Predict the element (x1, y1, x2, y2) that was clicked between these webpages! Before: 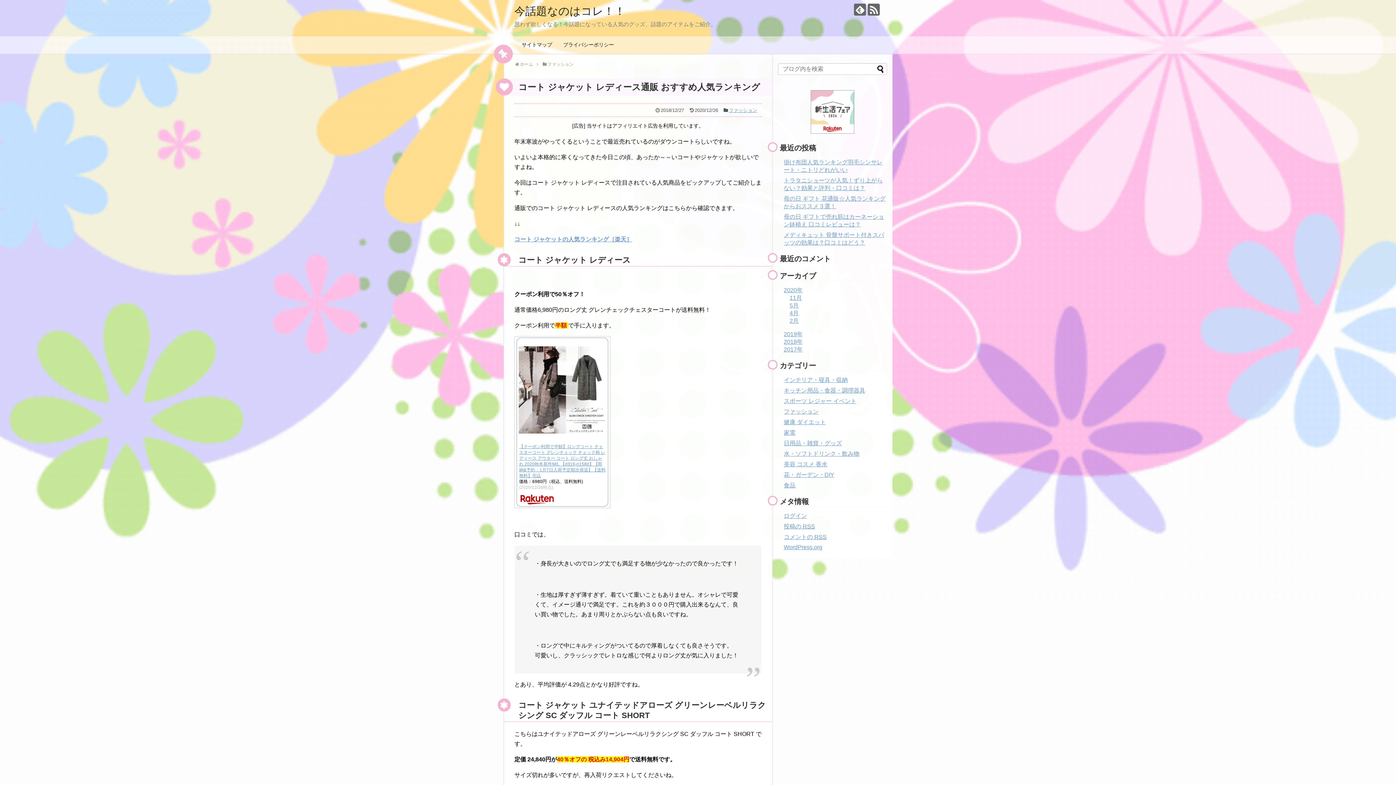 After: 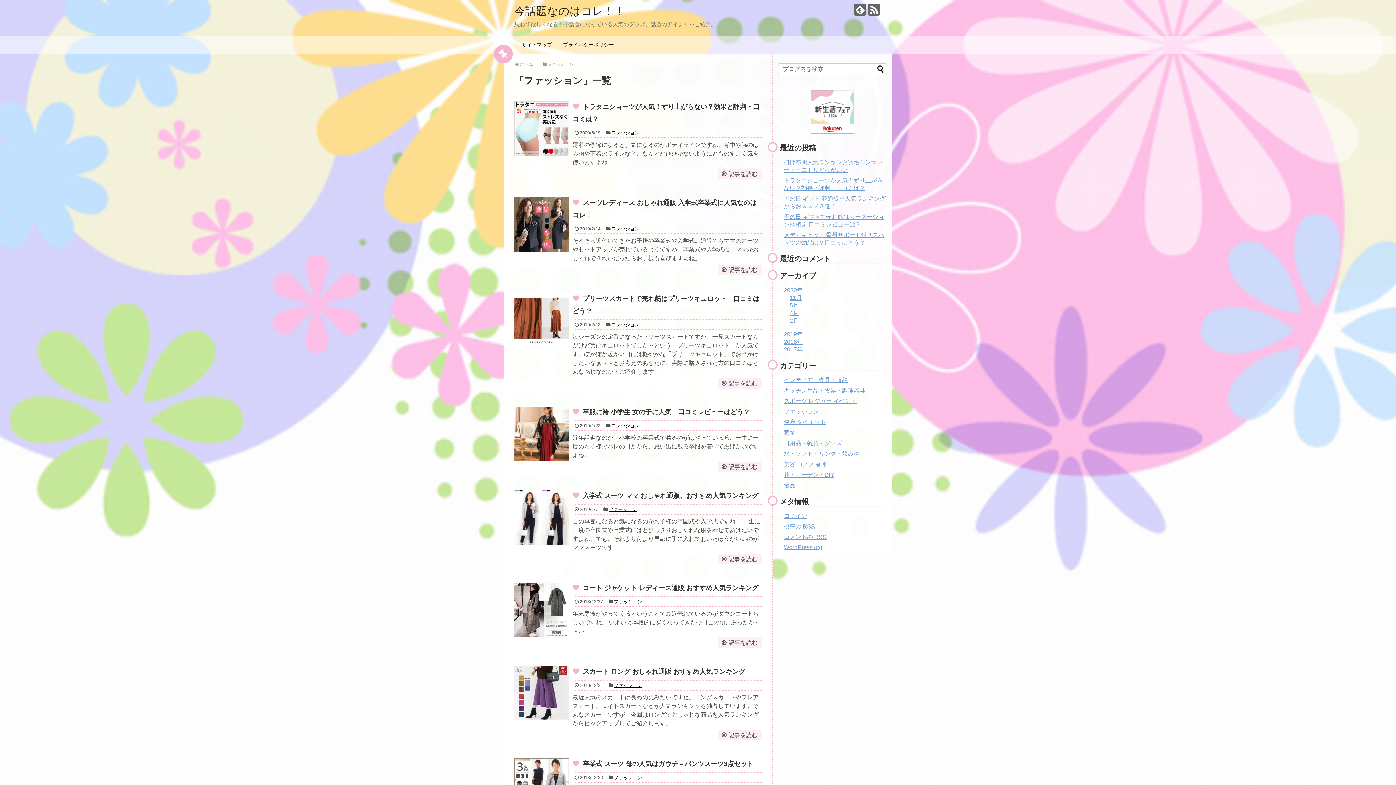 Action: label: ファッション bbox: (784, 408, 818, 414)